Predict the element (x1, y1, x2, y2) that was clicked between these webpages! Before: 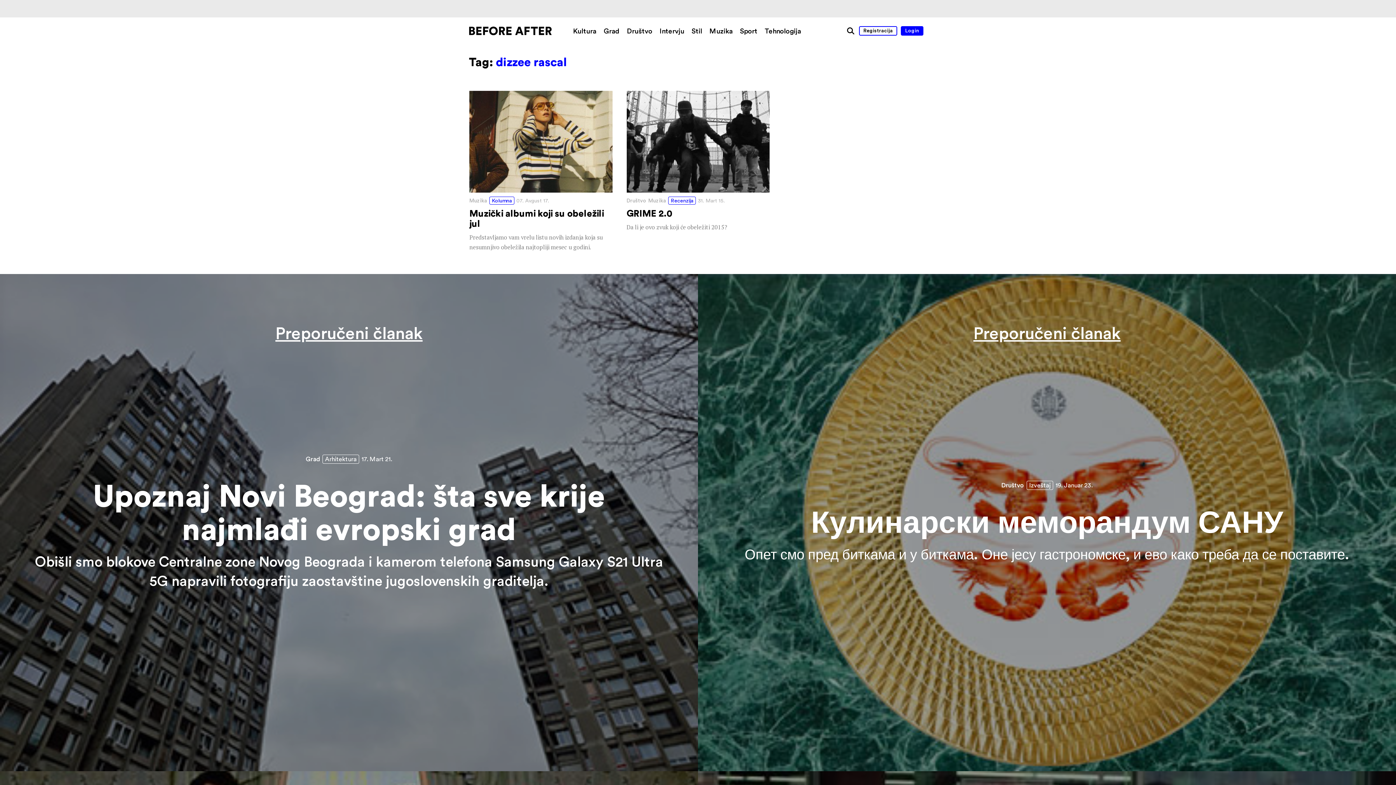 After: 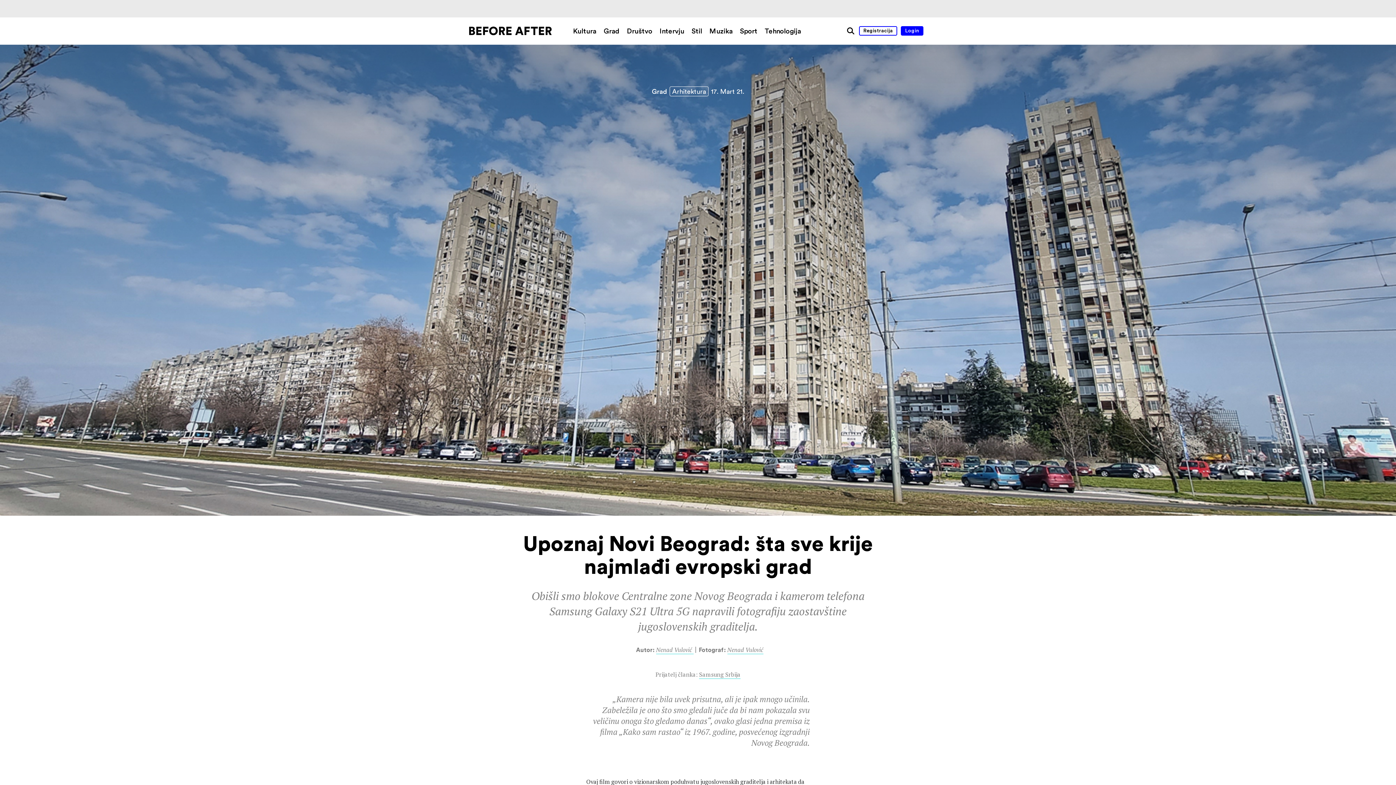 Action: bbox: (0, 274, 698, 771) label: Upoznaj Novi Beograd: šta sve krije najmlađi evropski grad